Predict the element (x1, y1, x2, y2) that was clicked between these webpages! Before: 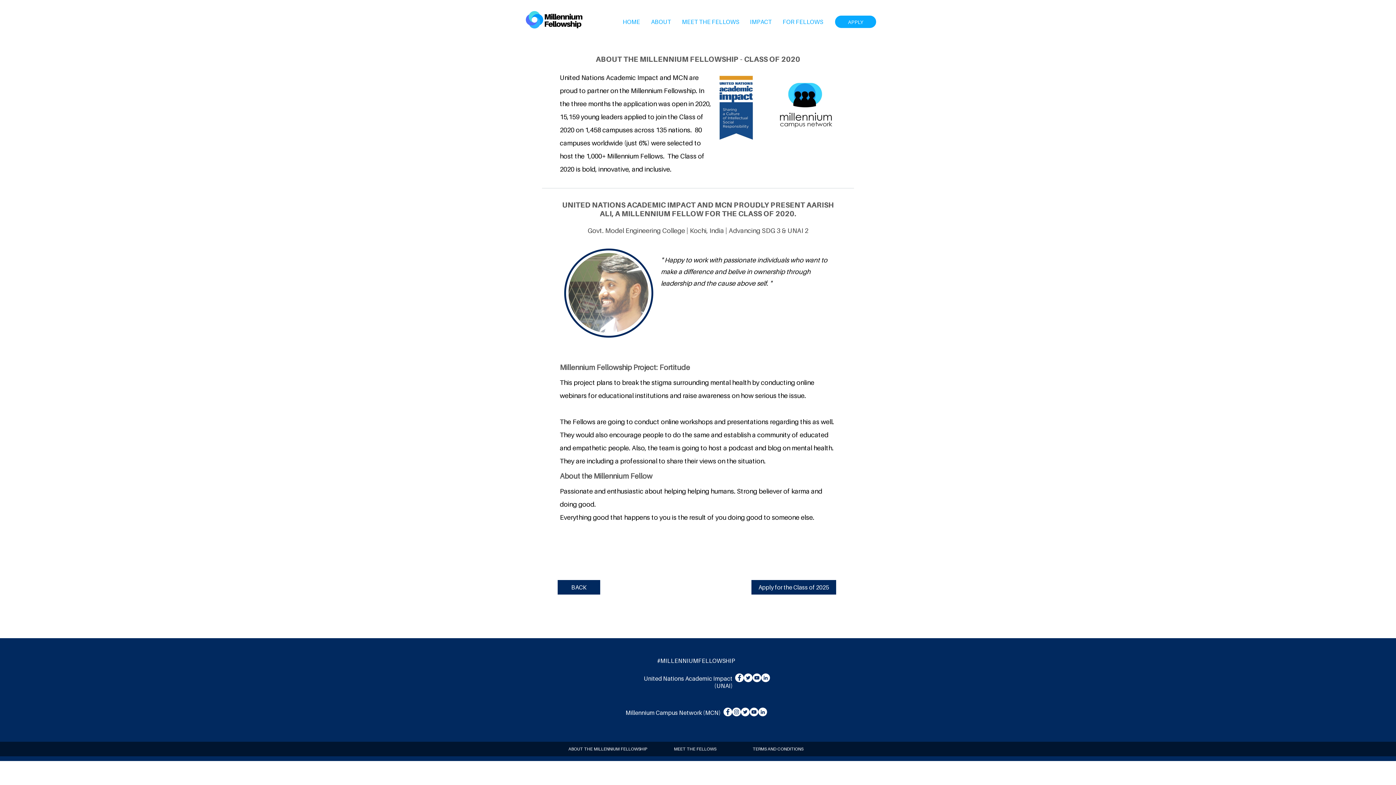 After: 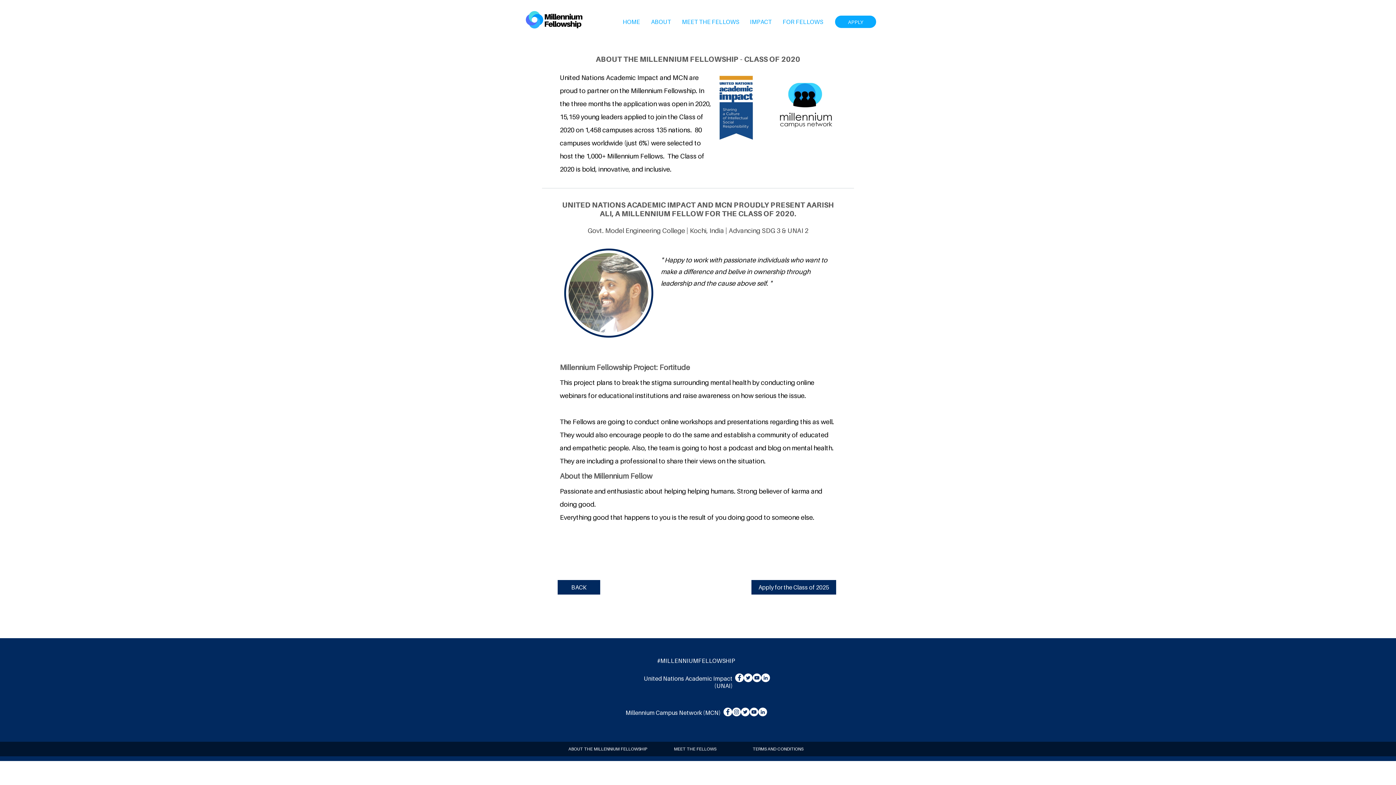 Action: label: Twitter bbox: (744, 673, 752, 682)